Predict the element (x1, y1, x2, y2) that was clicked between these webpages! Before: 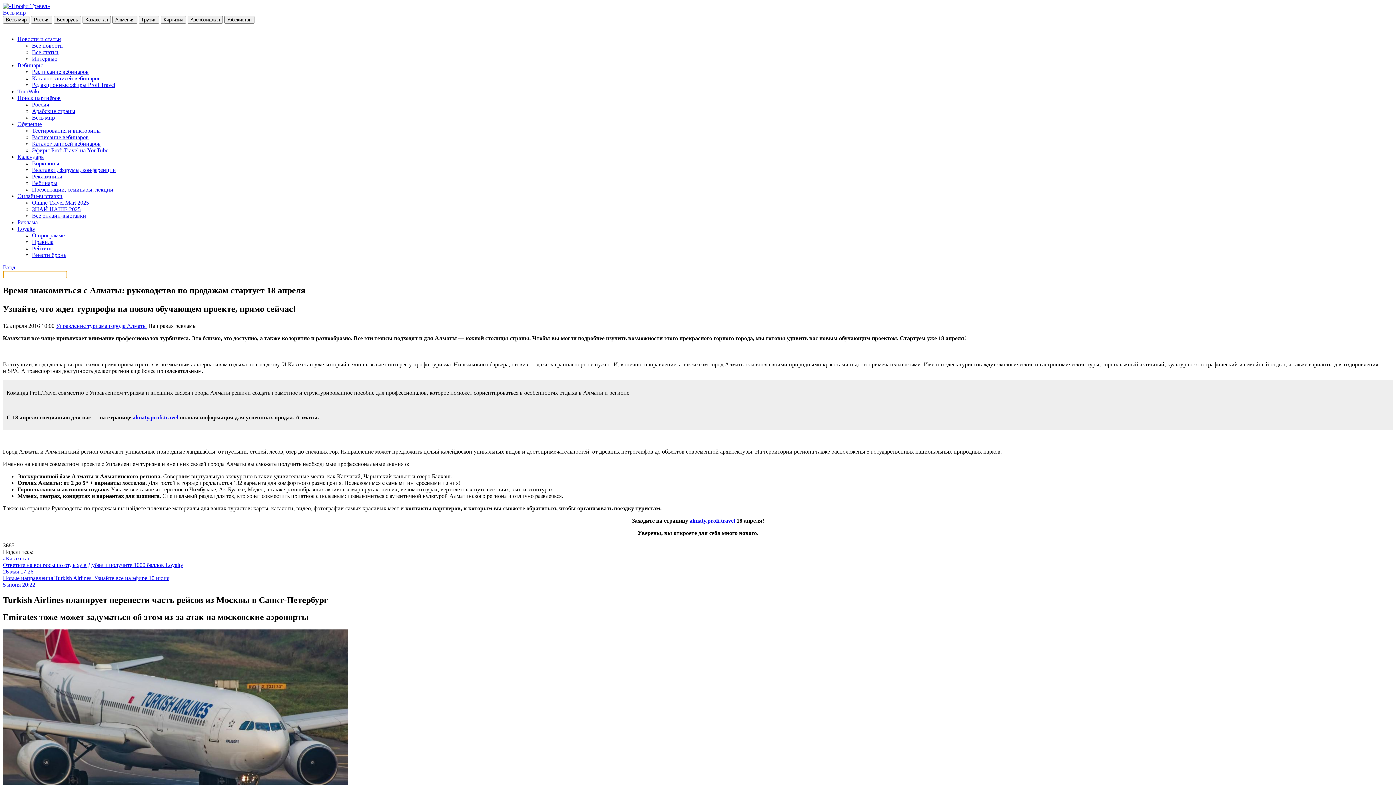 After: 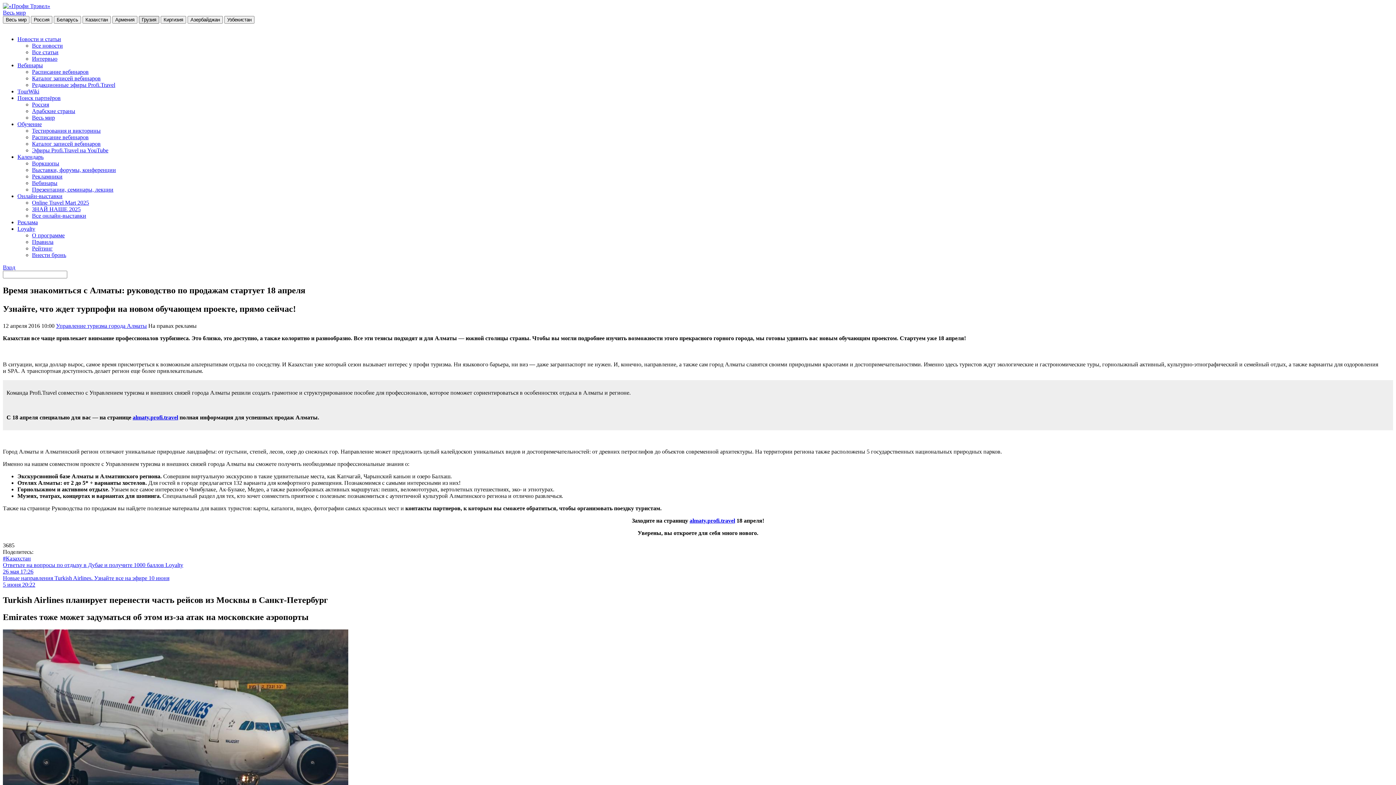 Action: label: Грузия bbox: (138, 16, 159, 23)